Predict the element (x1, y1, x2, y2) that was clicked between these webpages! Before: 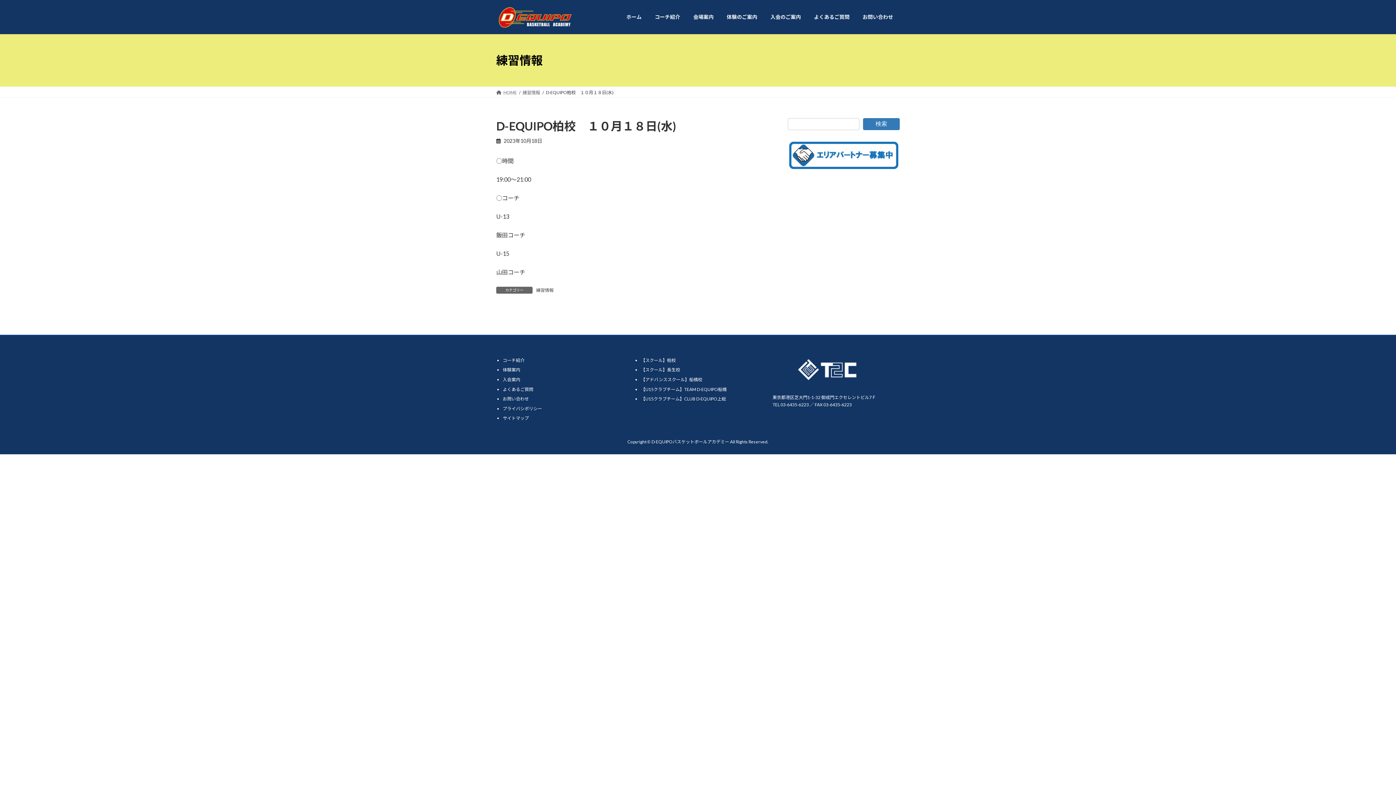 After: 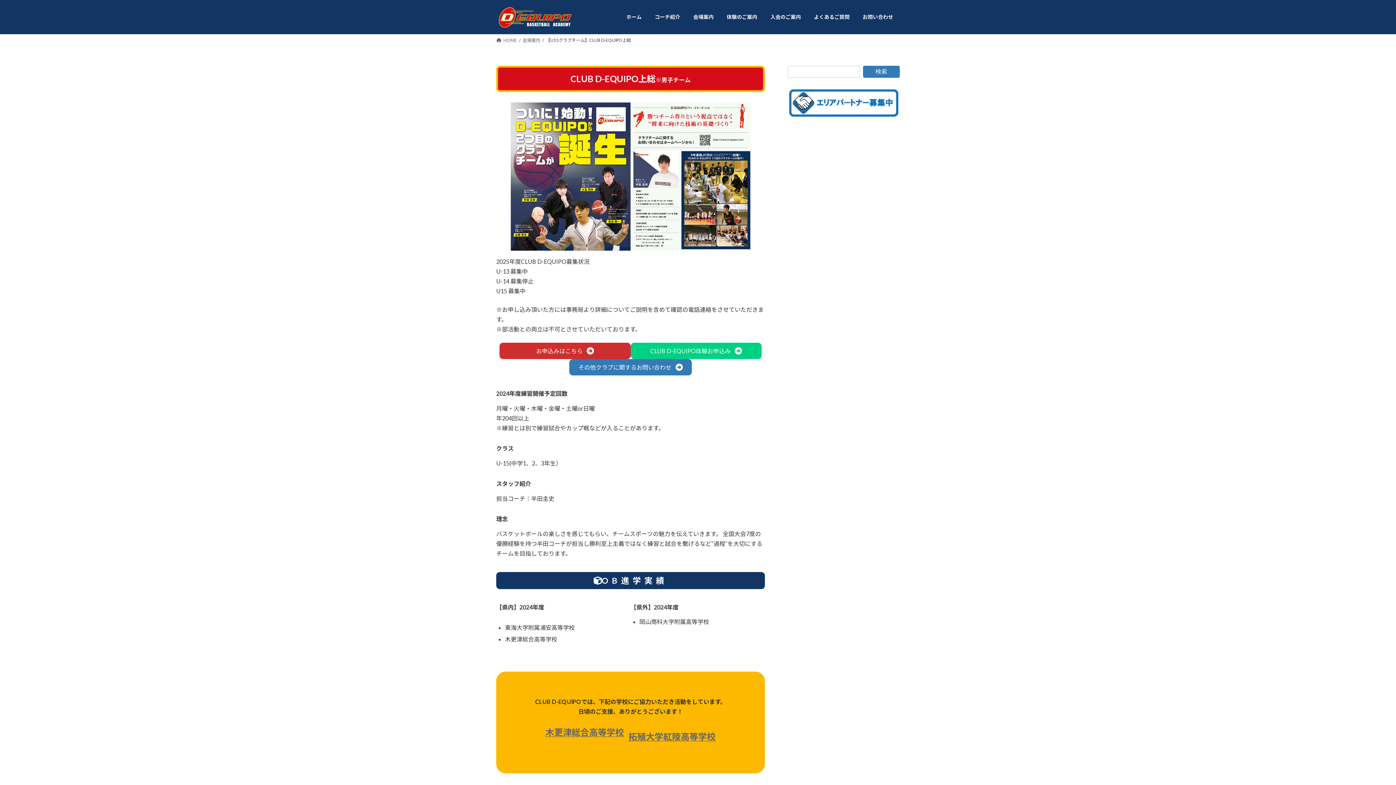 Action: label: 【U15クラブチーム】CLUB D-EQUIPO上総 bbox: (641, 396, 726, 401)